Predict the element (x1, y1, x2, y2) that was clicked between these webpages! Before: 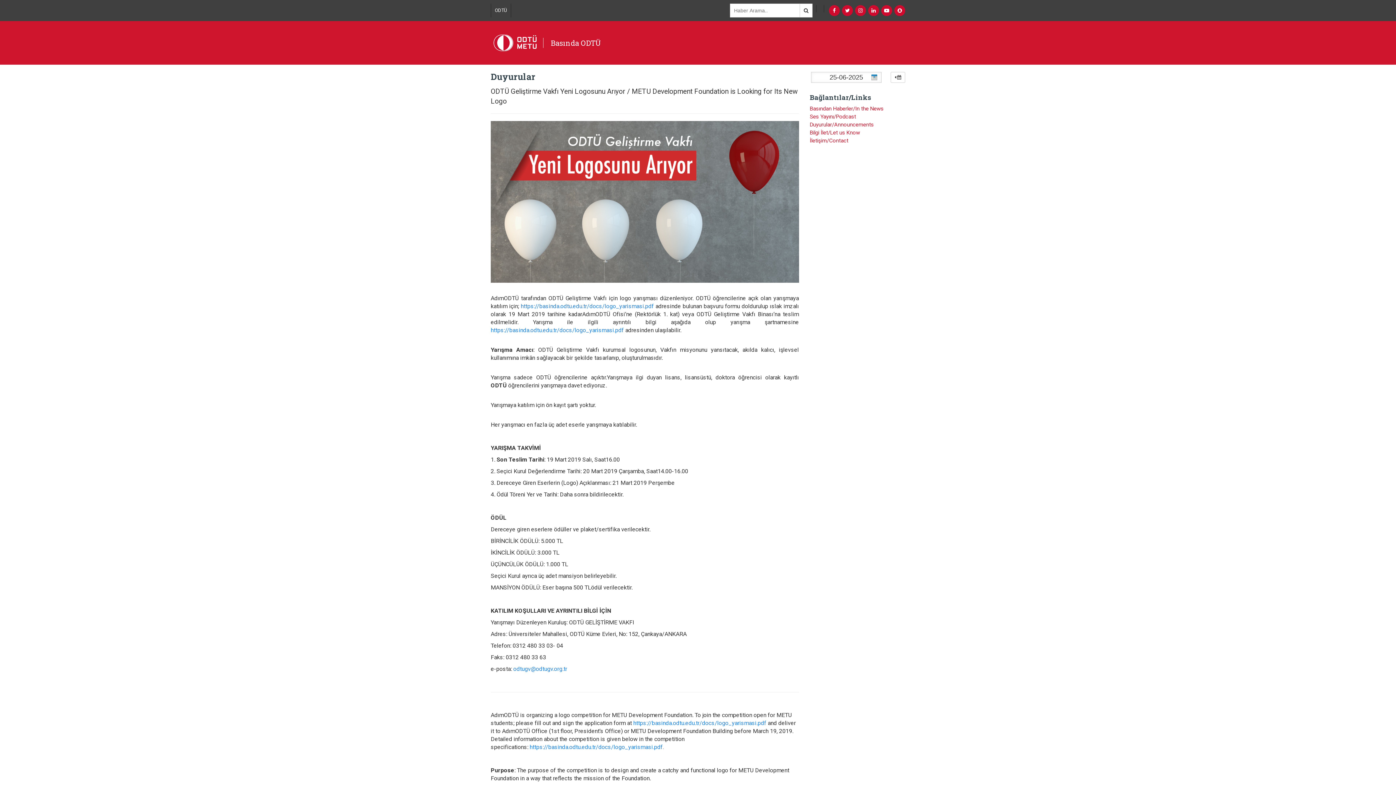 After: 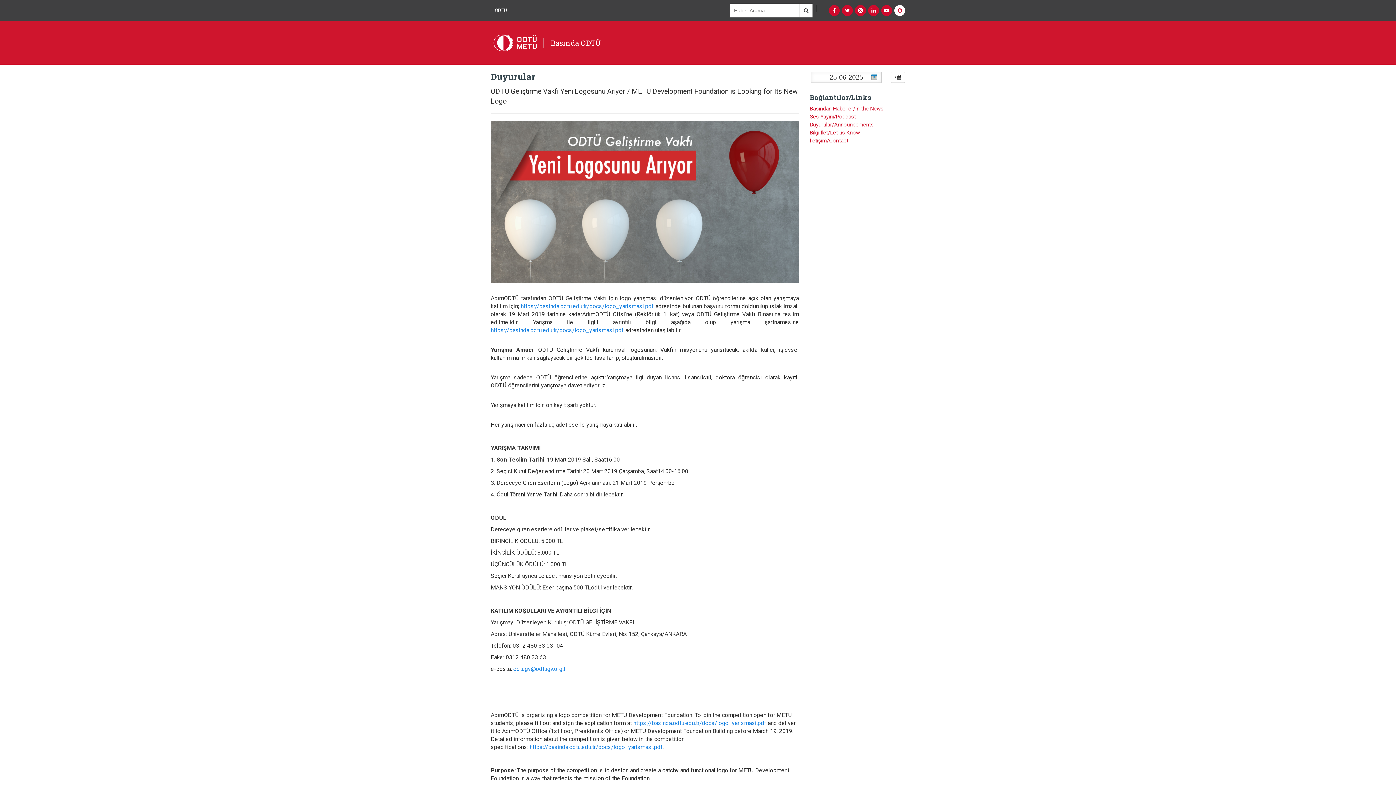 Action: bbox: (894, 5, 905, 16)